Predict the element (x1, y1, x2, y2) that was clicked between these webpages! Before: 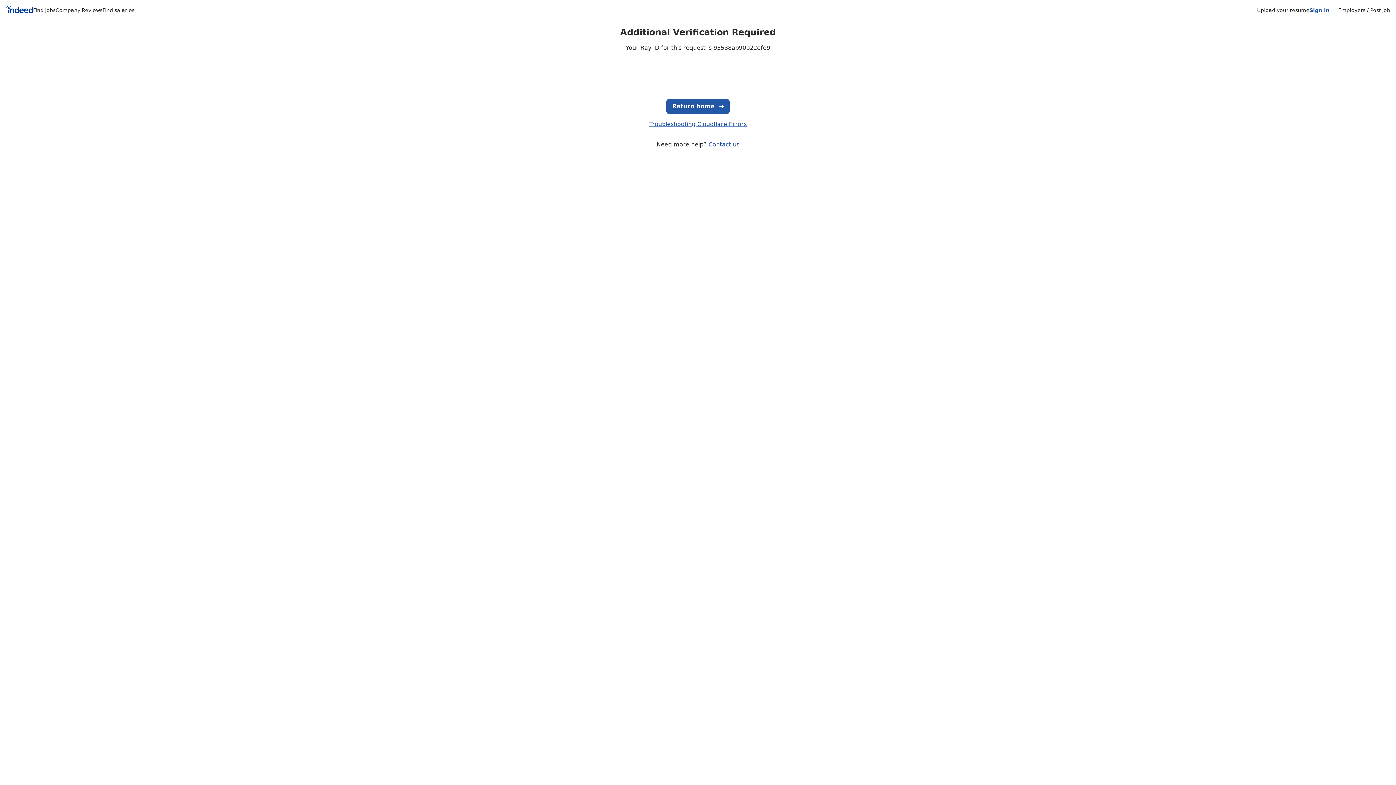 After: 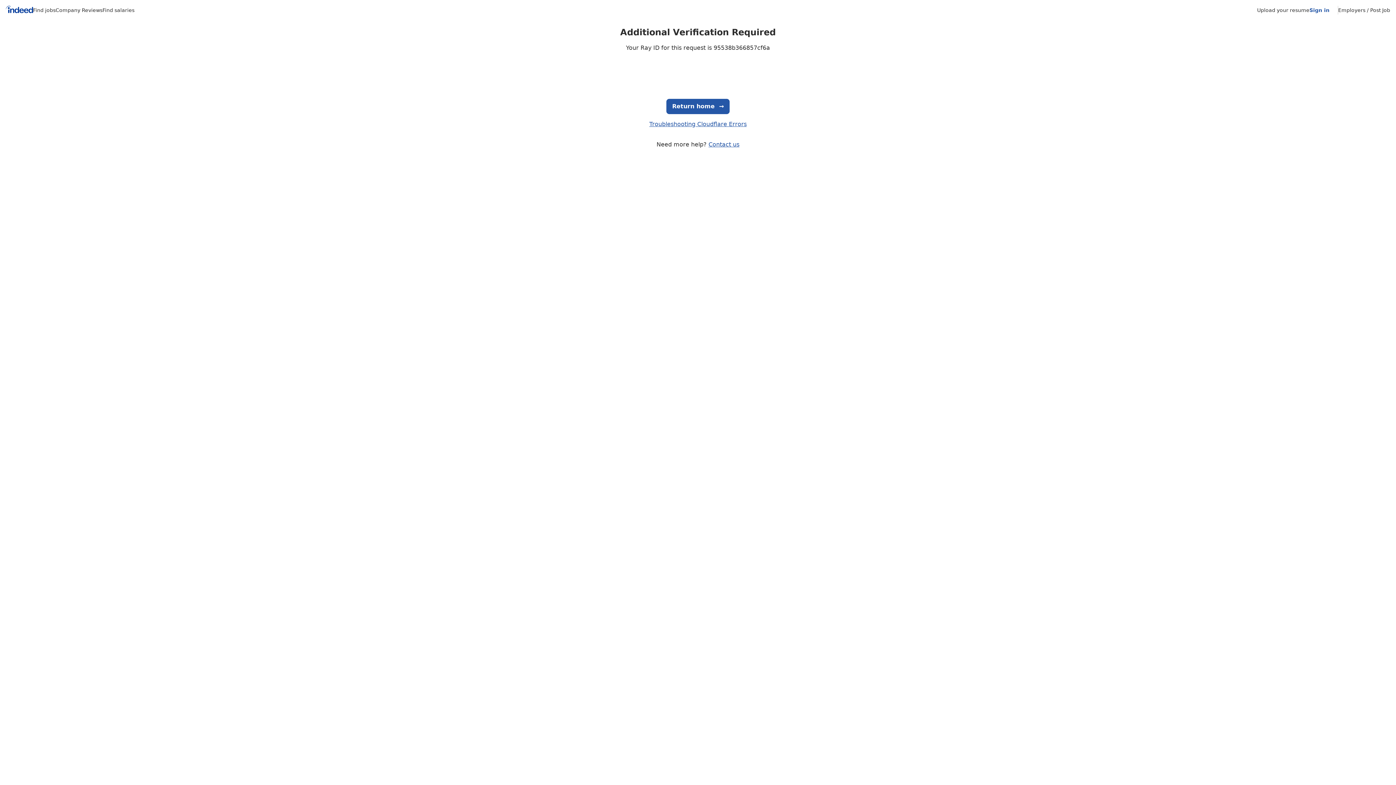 Action: bbox: (33, 7, 55, 13) label: Find jobs